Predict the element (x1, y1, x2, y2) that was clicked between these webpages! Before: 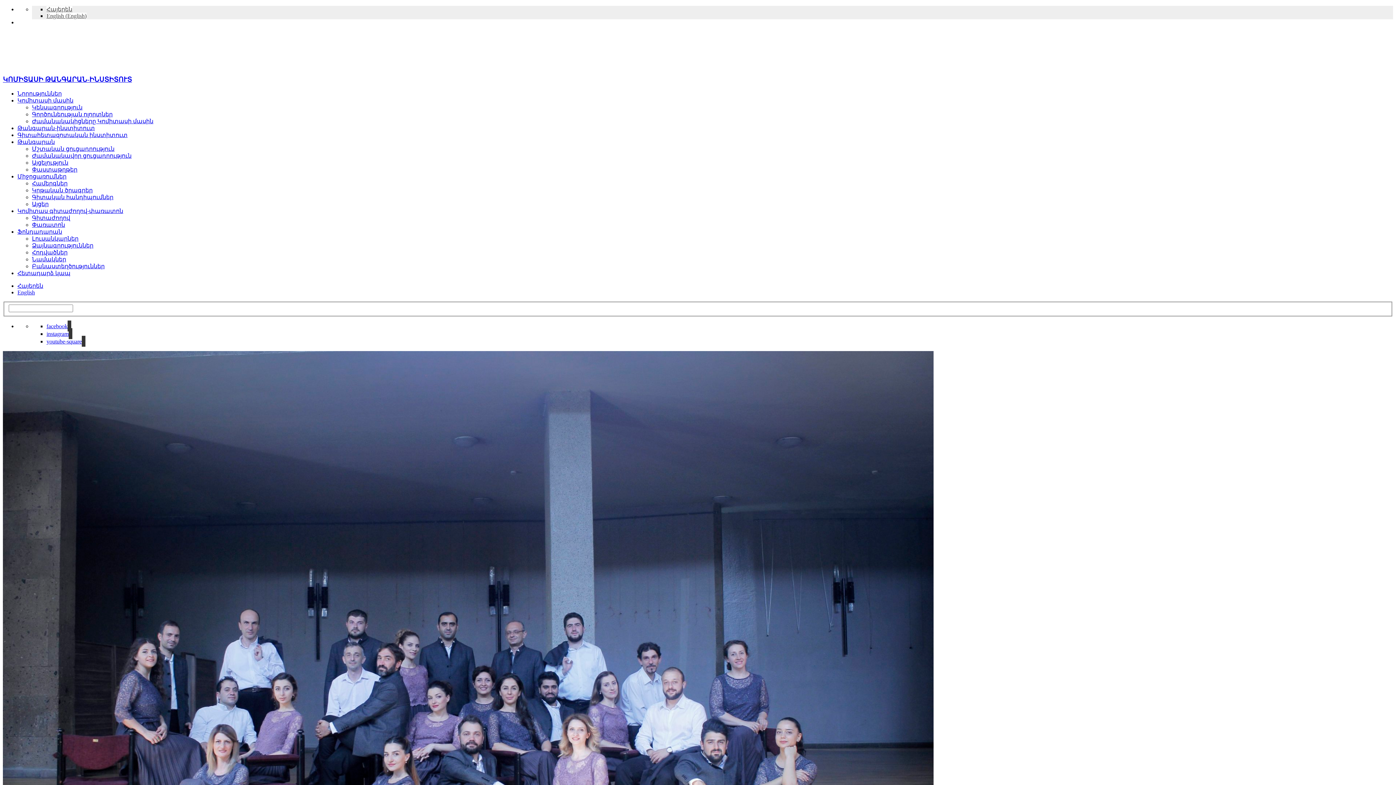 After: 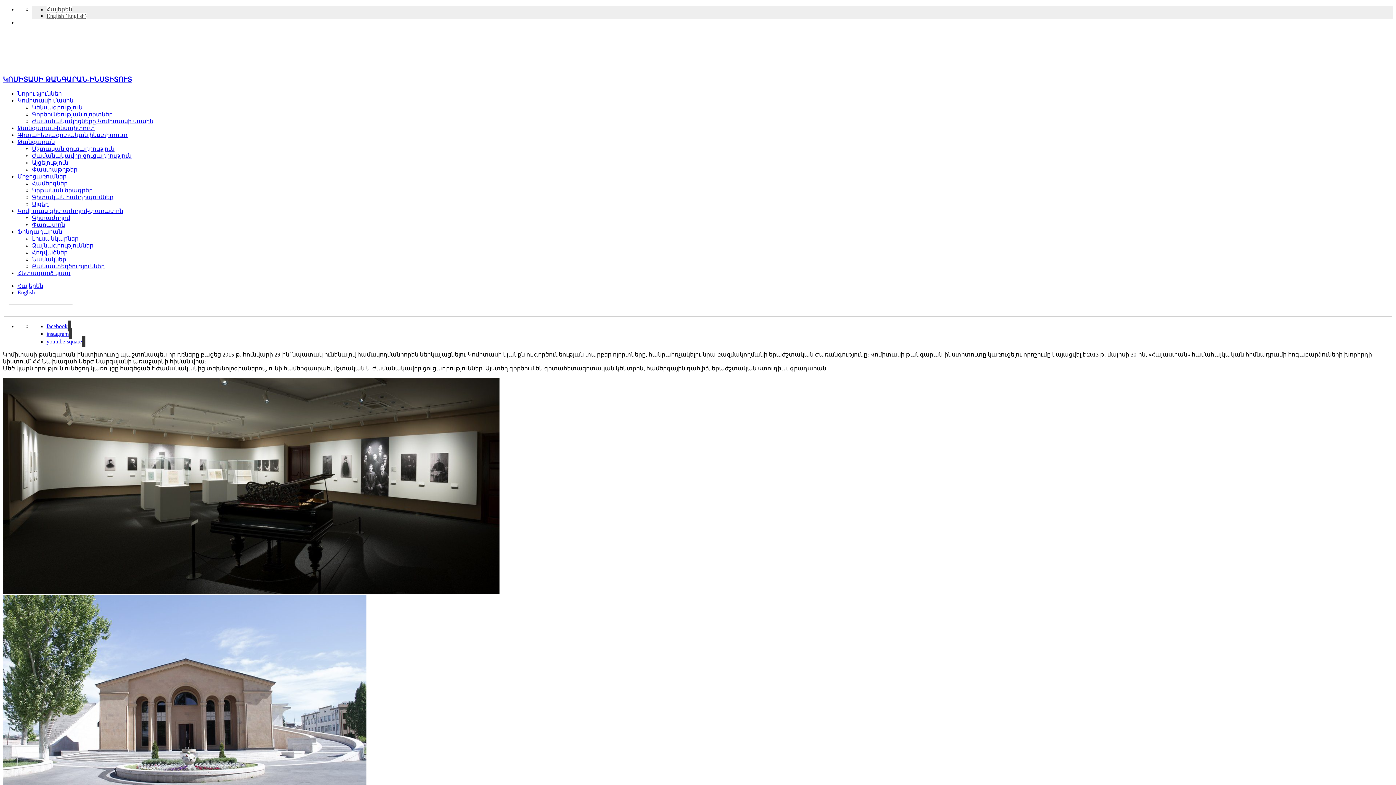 Action: bbox: (17, 125, 94, 131) label: Թանգարան-ինստիտուտ